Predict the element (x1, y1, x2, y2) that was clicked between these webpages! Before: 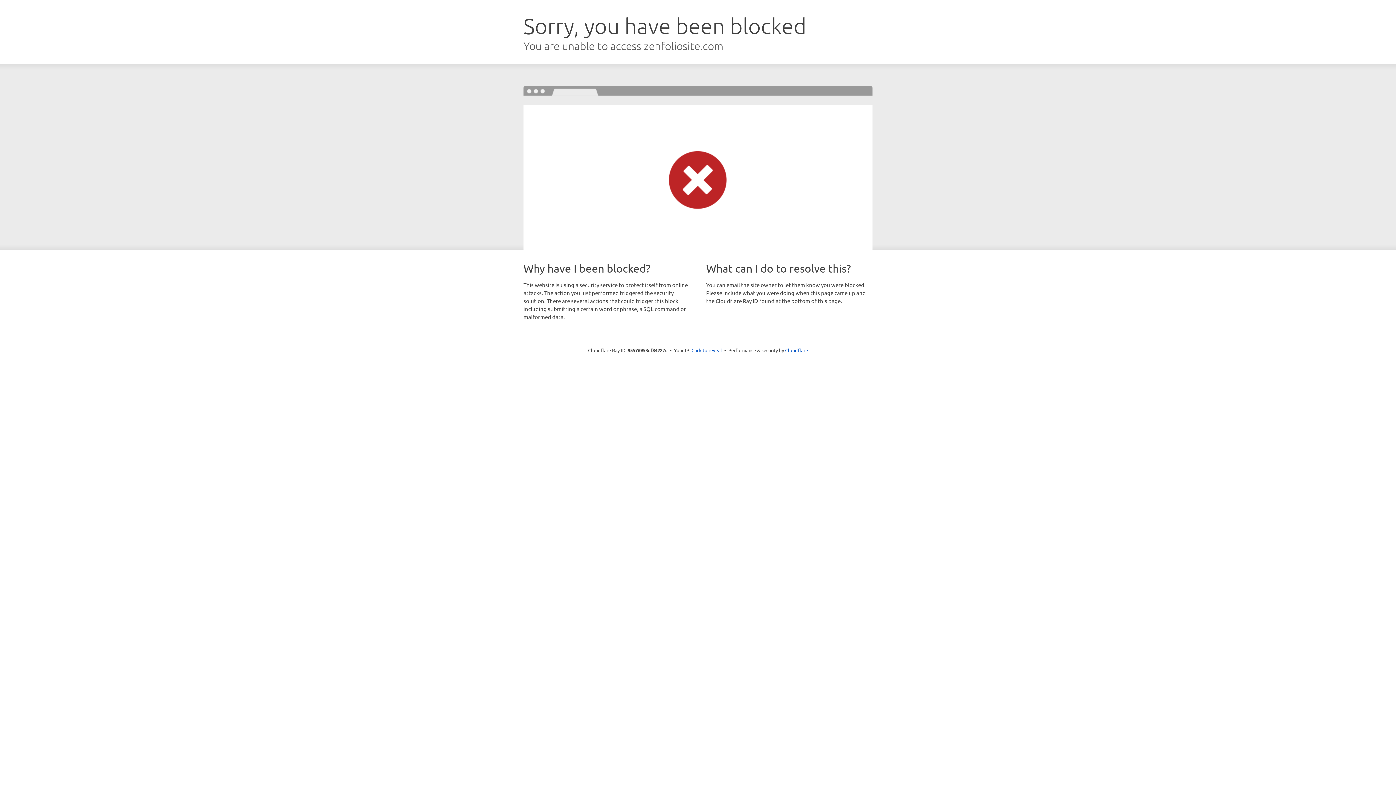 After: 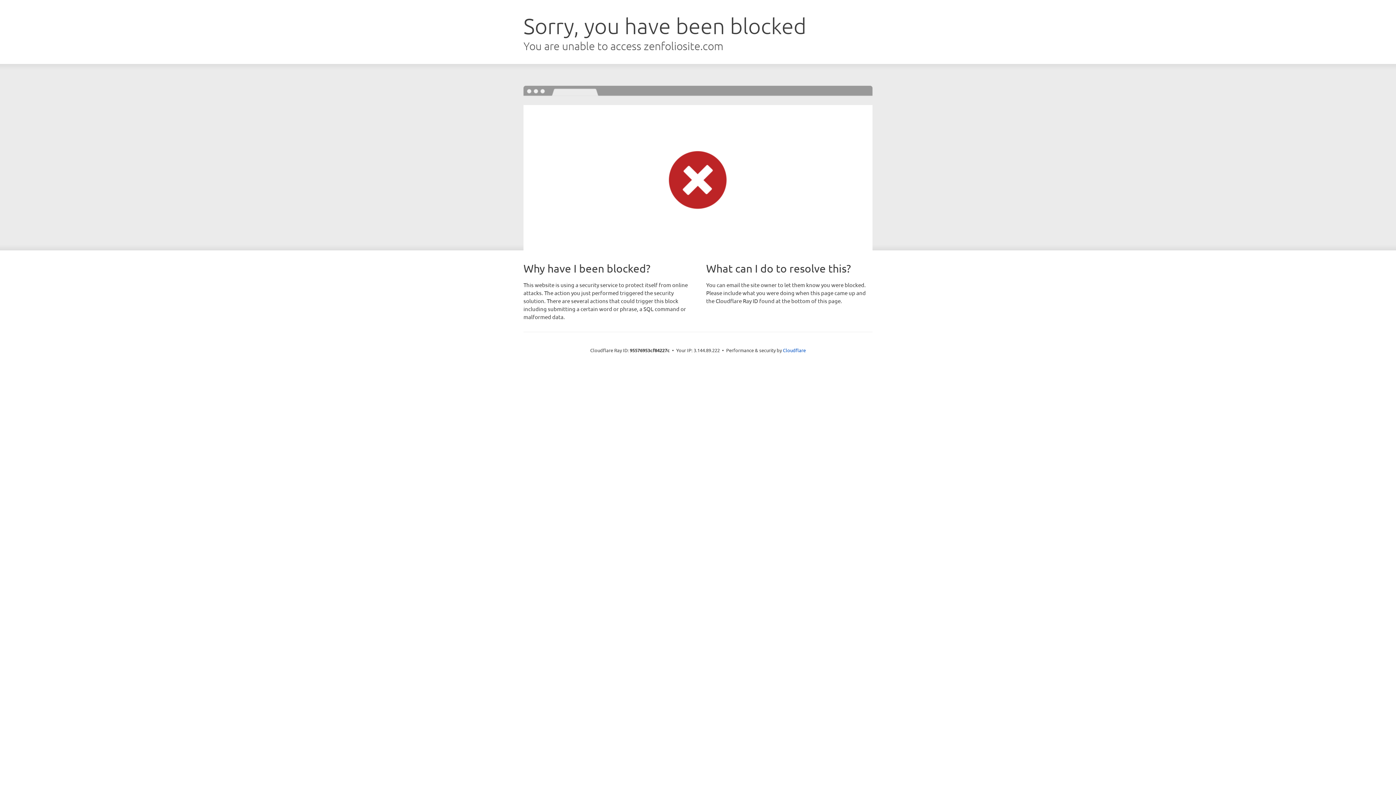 Action: bbox: (691, 346, 722, 353) label: Click to reveal